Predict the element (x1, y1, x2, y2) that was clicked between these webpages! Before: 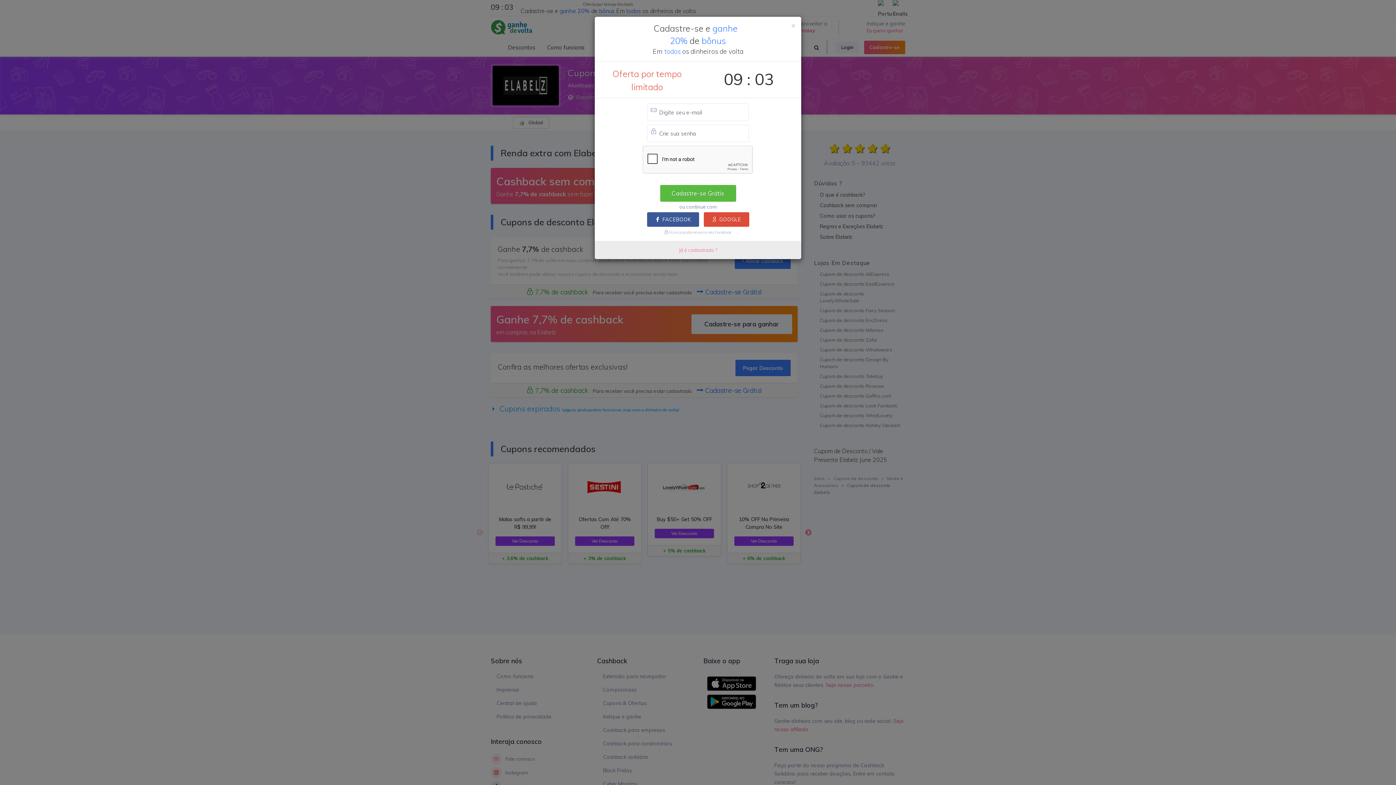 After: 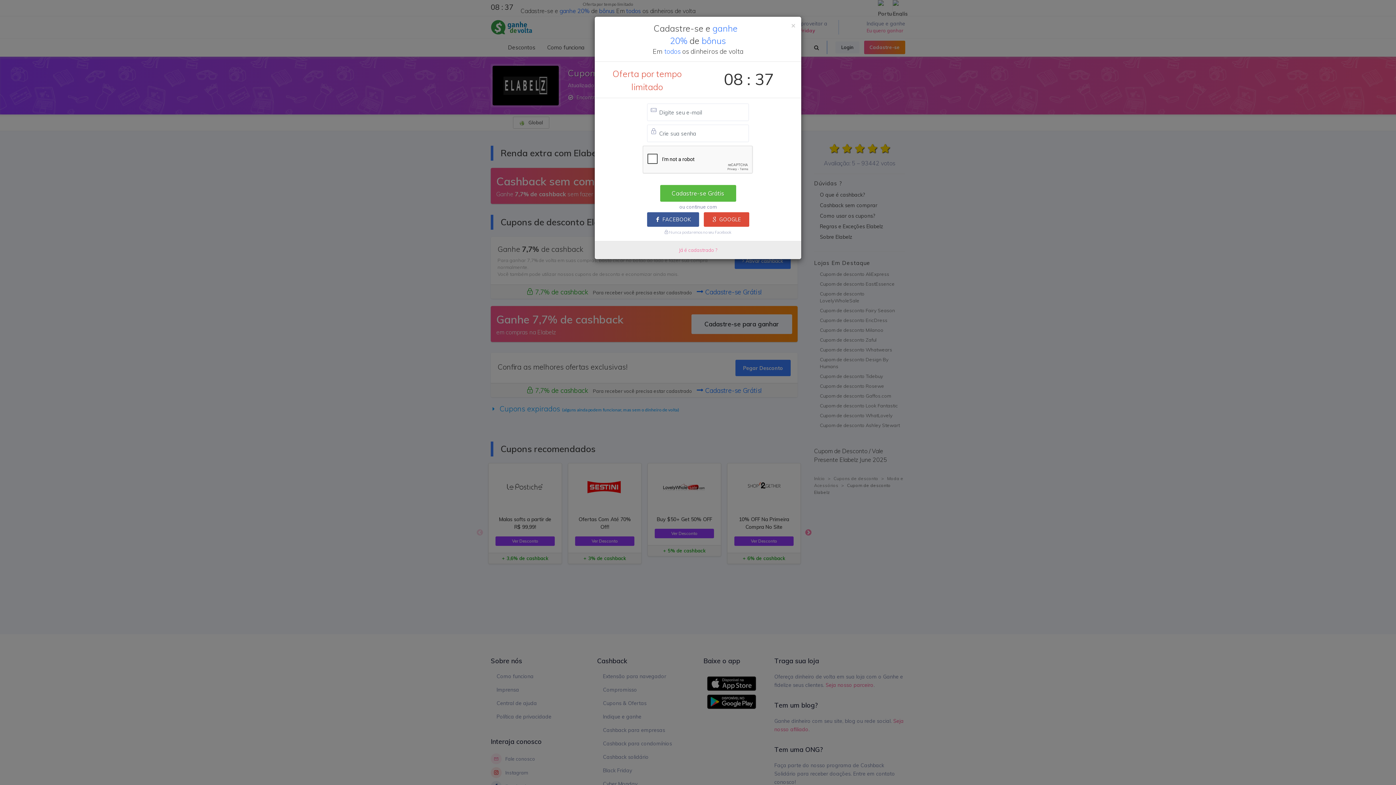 Action: label: GOOGLE bbox: (703, 212, 749, 226)